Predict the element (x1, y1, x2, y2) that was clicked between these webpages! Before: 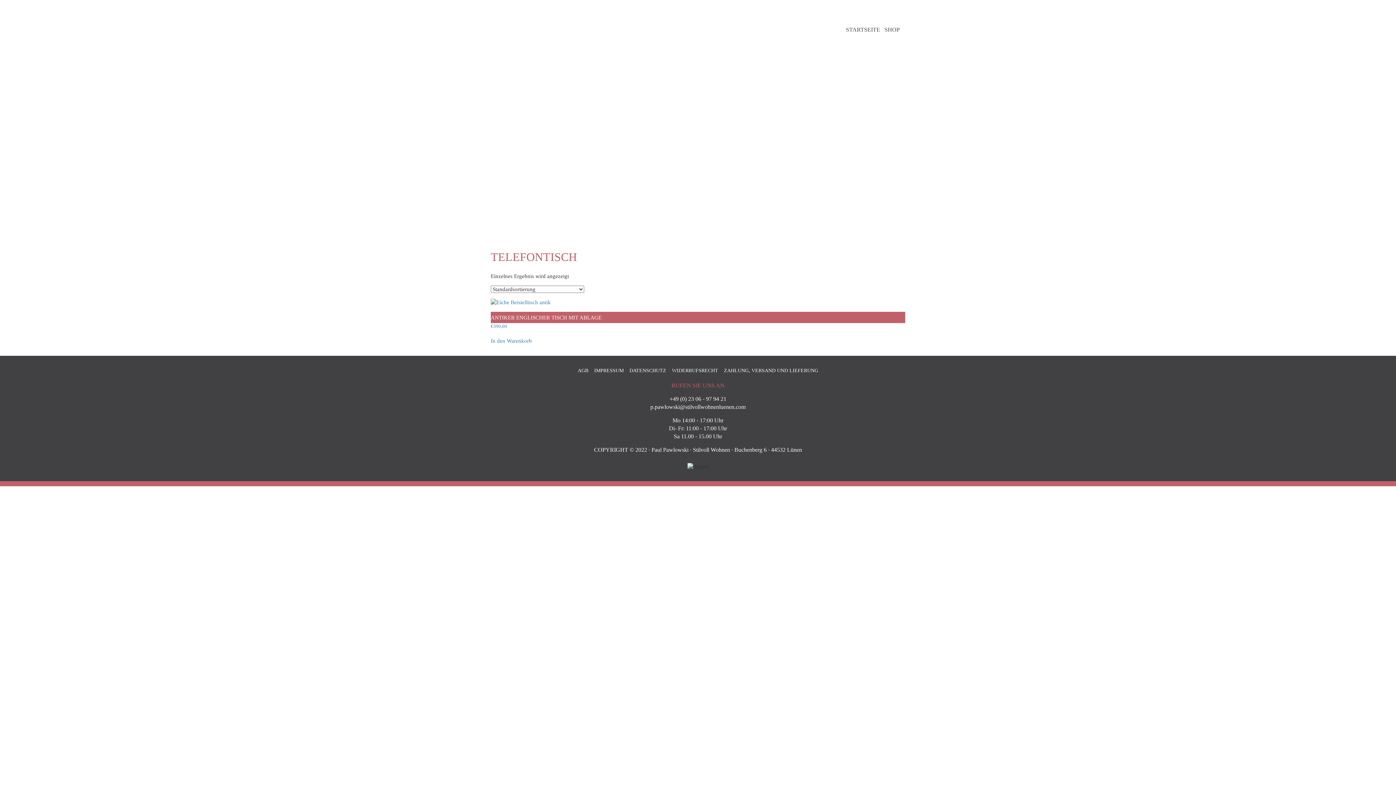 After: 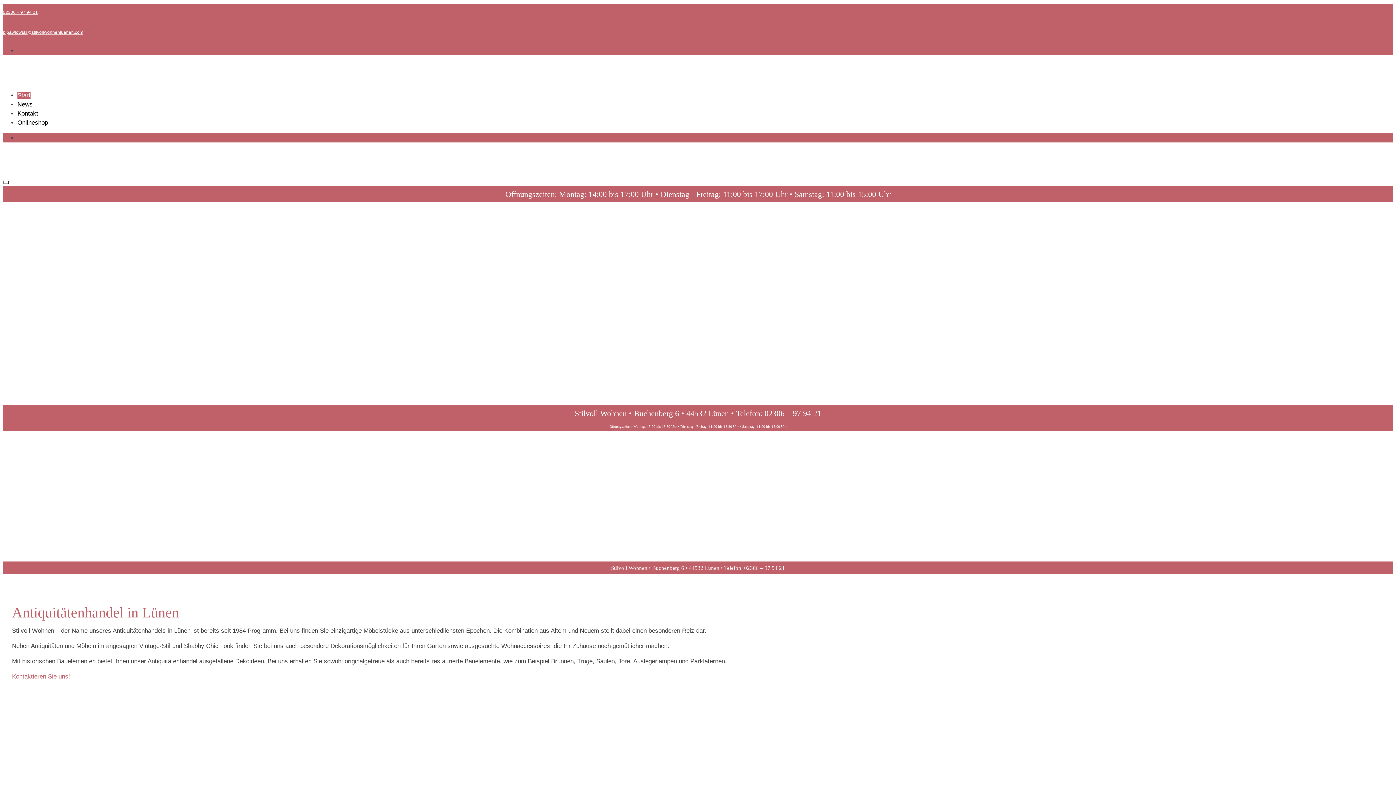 Action: bbox: (846, 26, 880, 33) label: STARTSEITE